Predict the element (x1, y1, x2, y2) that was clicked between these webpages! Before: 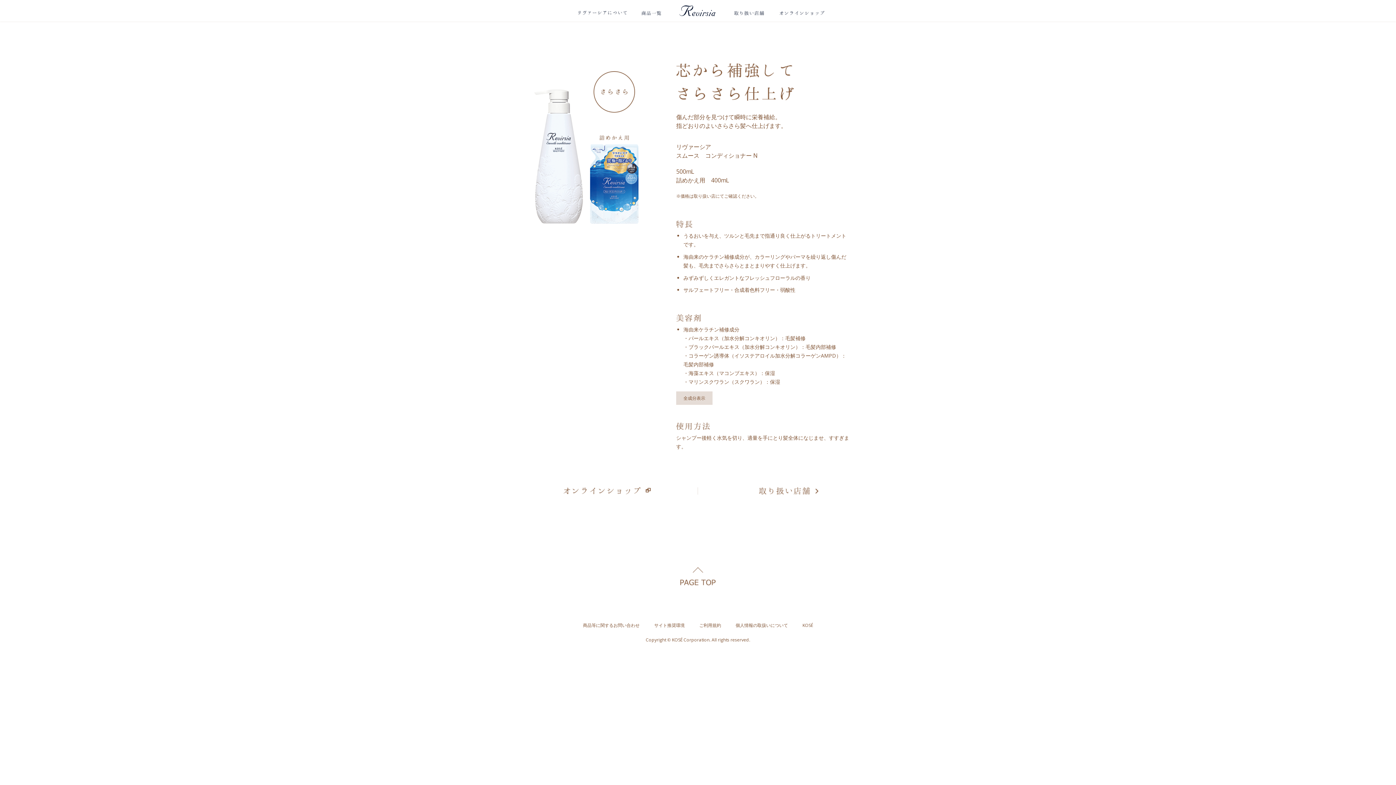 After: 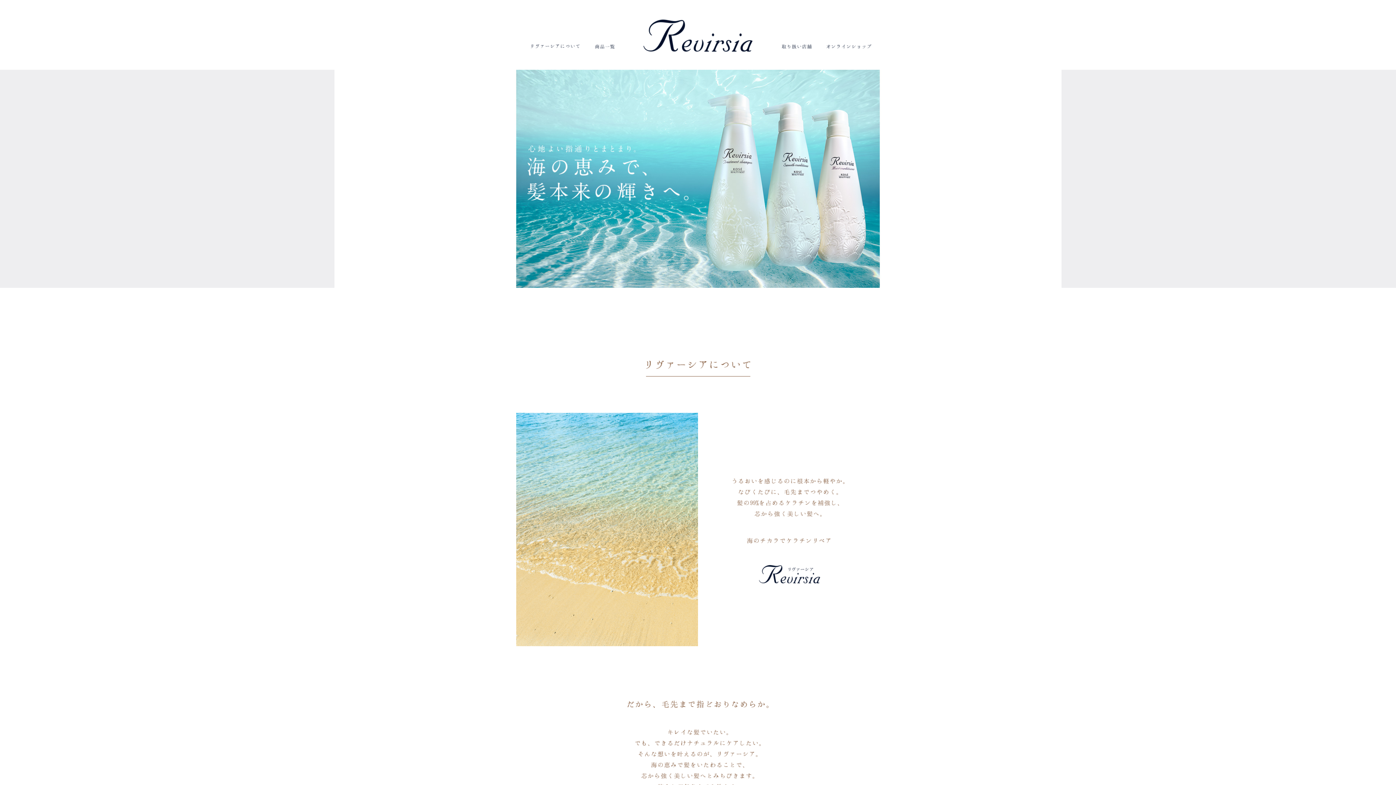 Action: label: Revirsia リヴァーシア bbox: (679, 5, 716, 16)